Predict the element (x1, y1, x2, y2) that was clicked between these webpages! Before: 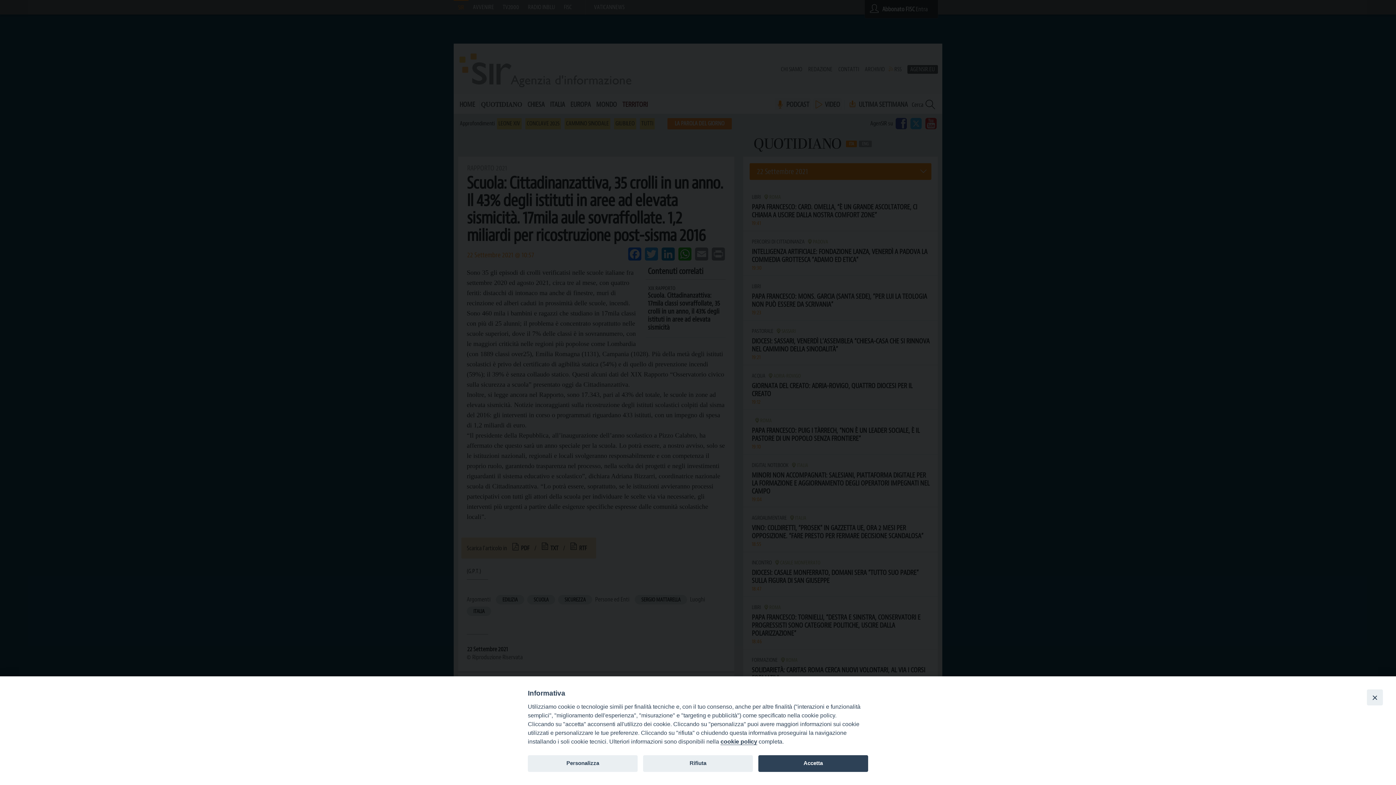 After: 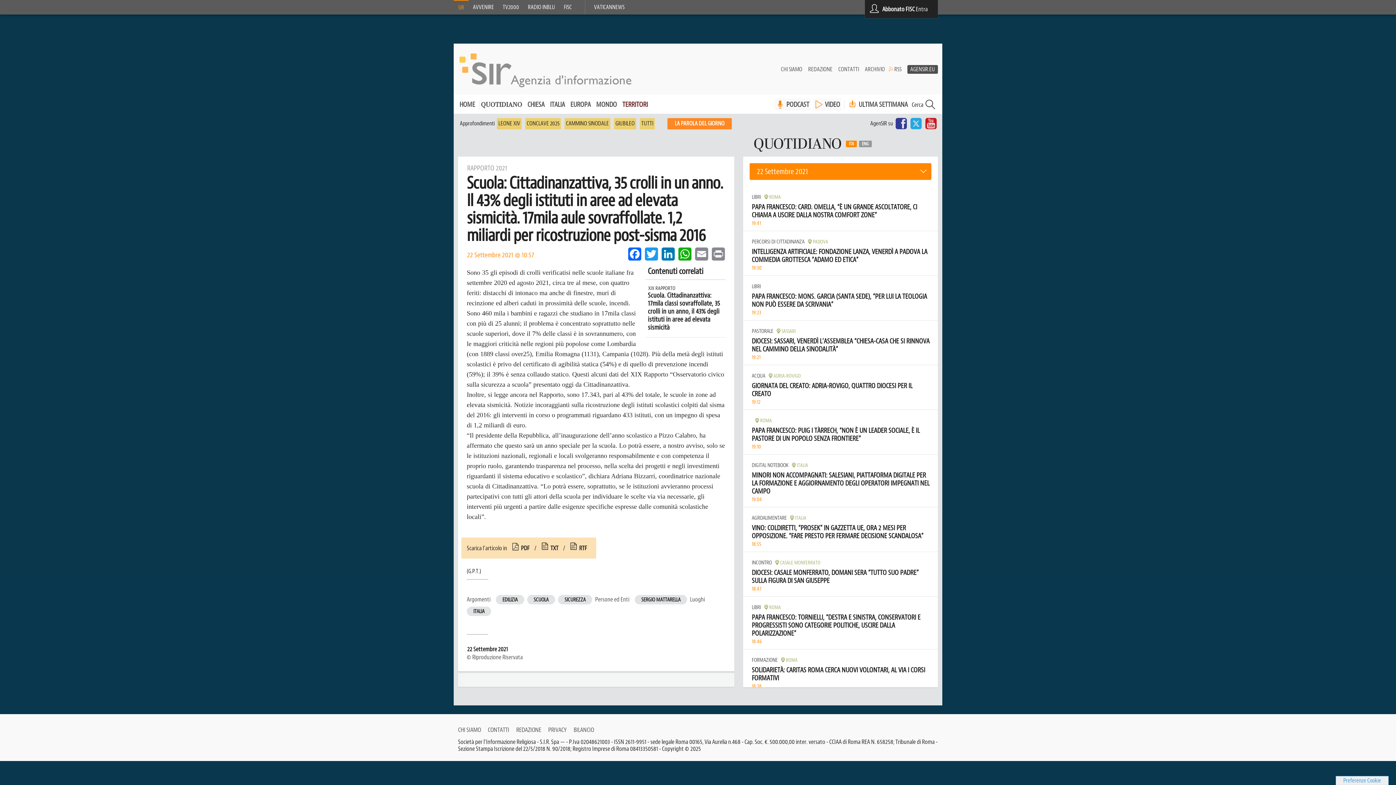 Action: label: Accetta bbox: (758, 755, 868, 772)